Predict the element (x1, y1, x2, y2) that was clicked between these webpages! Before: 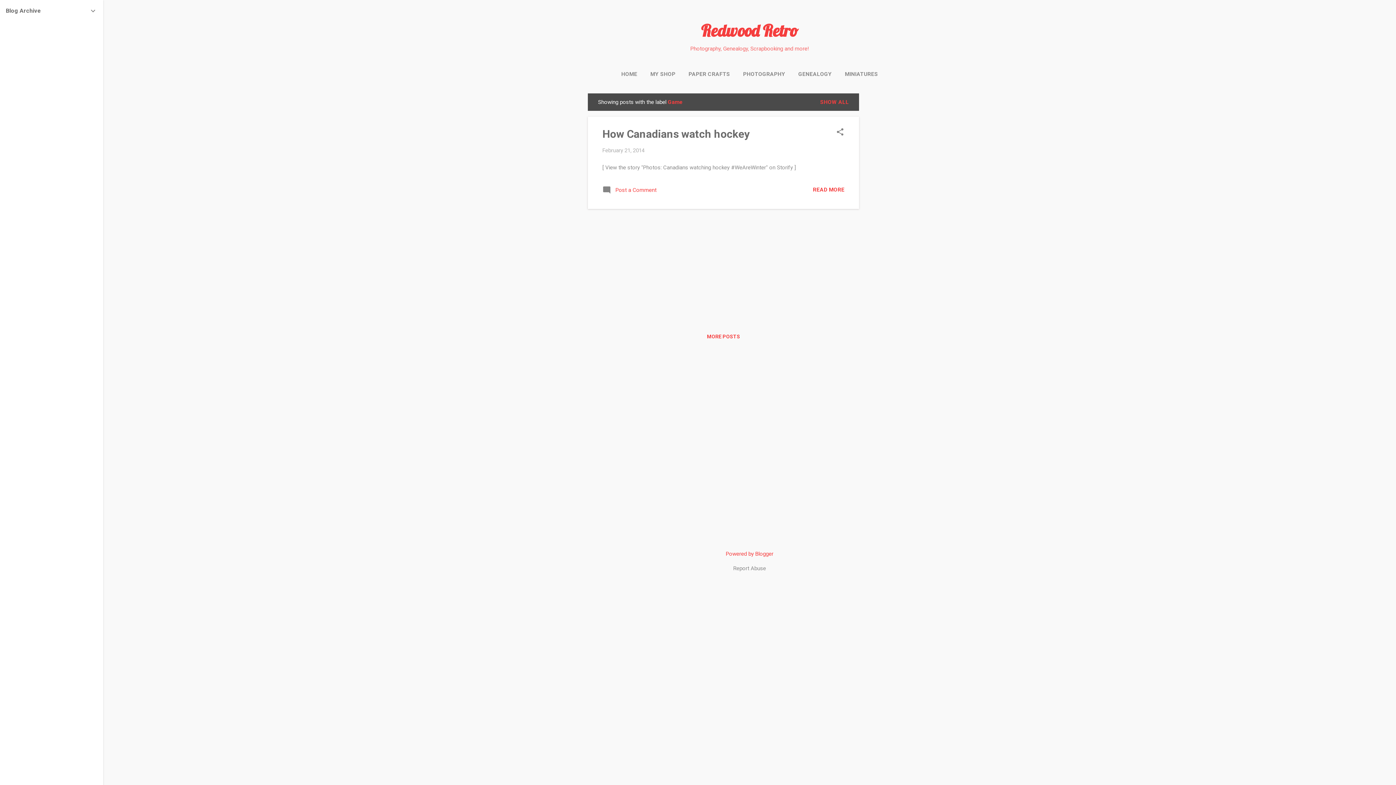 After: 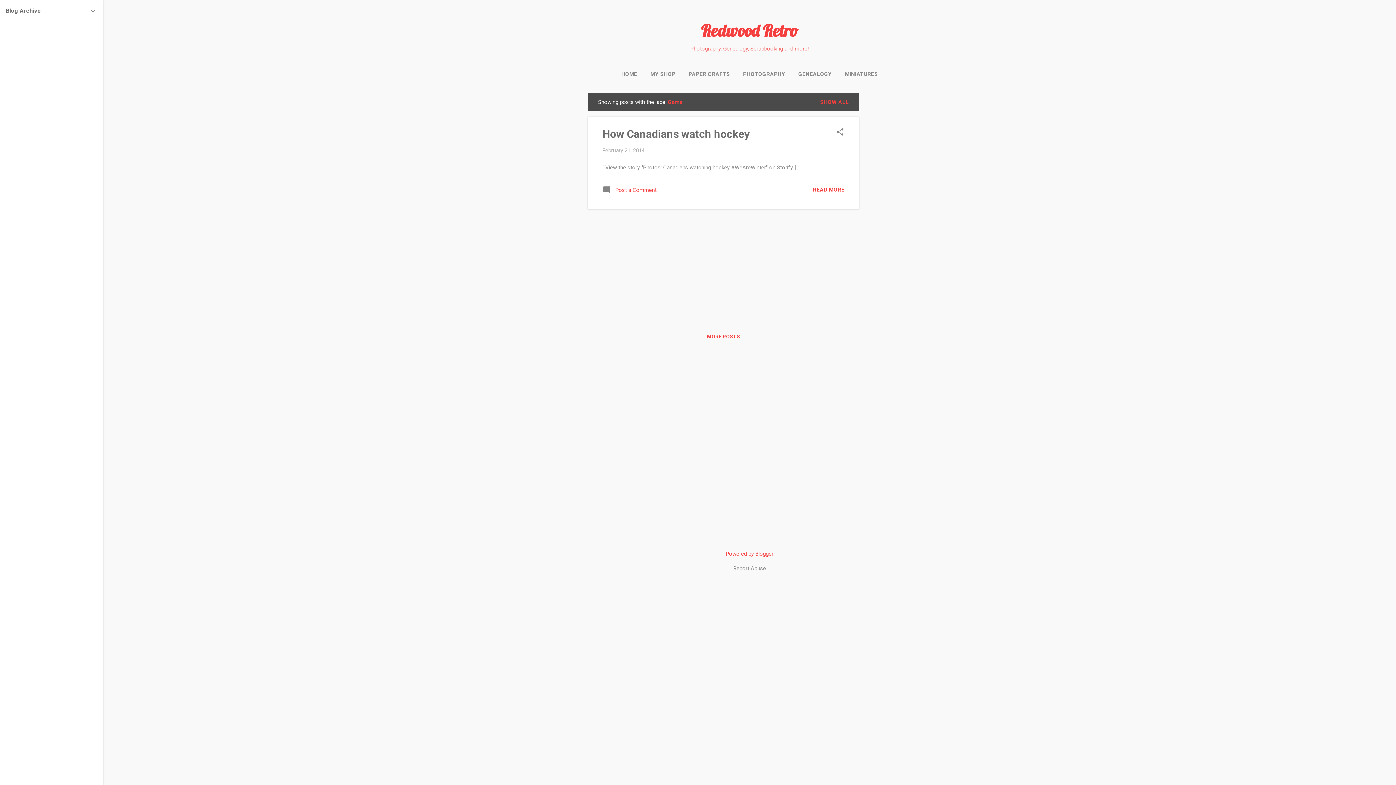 Action: label: Report Abuse bbox: (733, 564, 766, 572)